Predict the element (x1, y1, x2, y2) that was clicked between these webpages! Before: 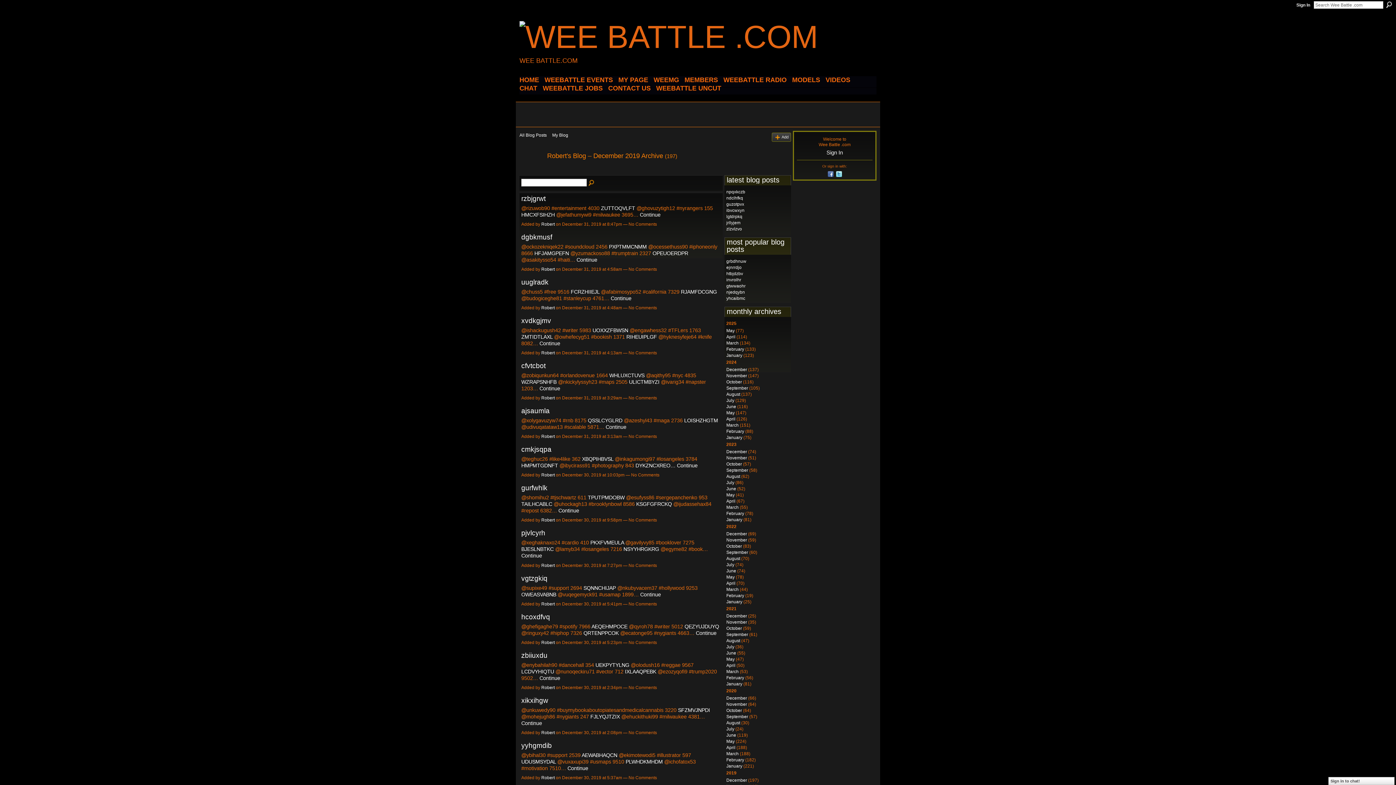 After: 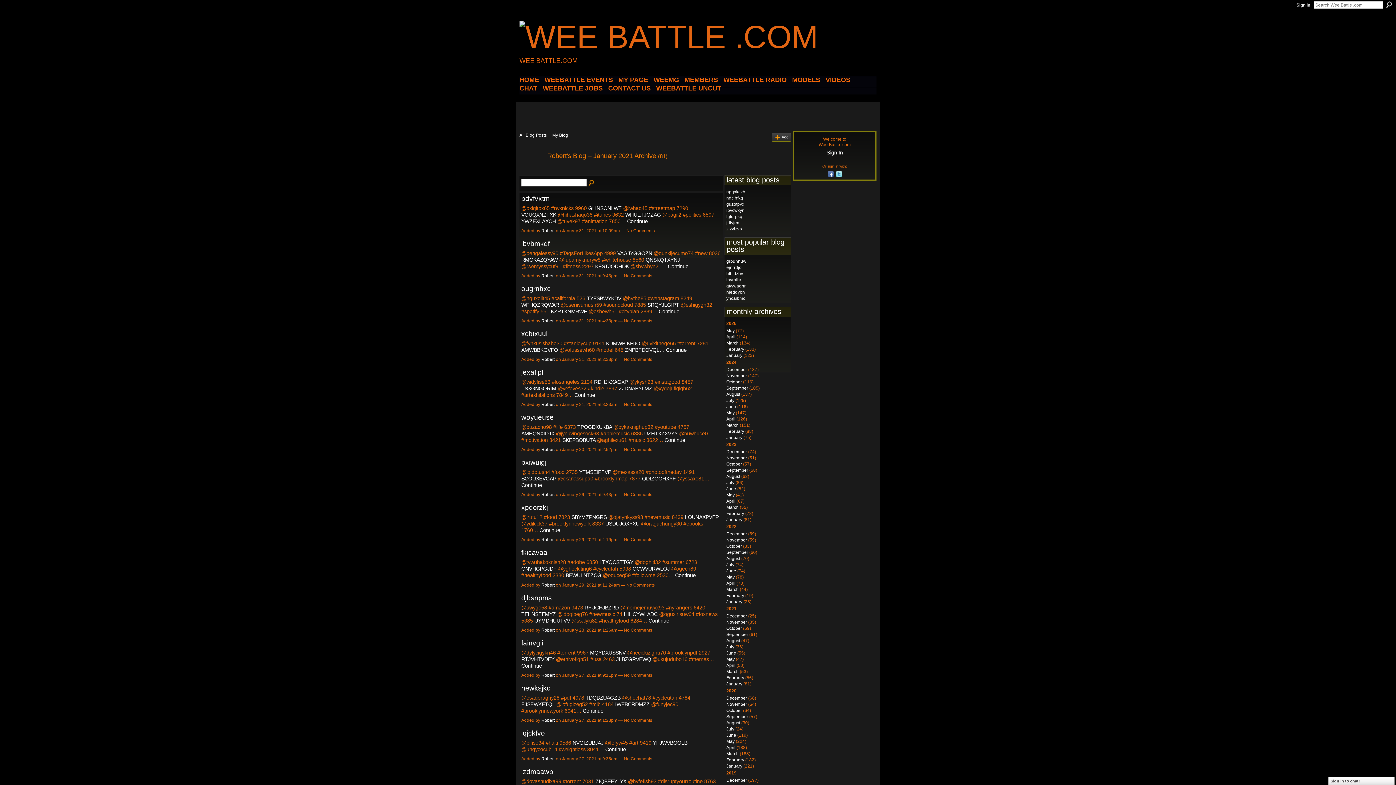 Action: bbox: (726, 681, 742, 686) label: January